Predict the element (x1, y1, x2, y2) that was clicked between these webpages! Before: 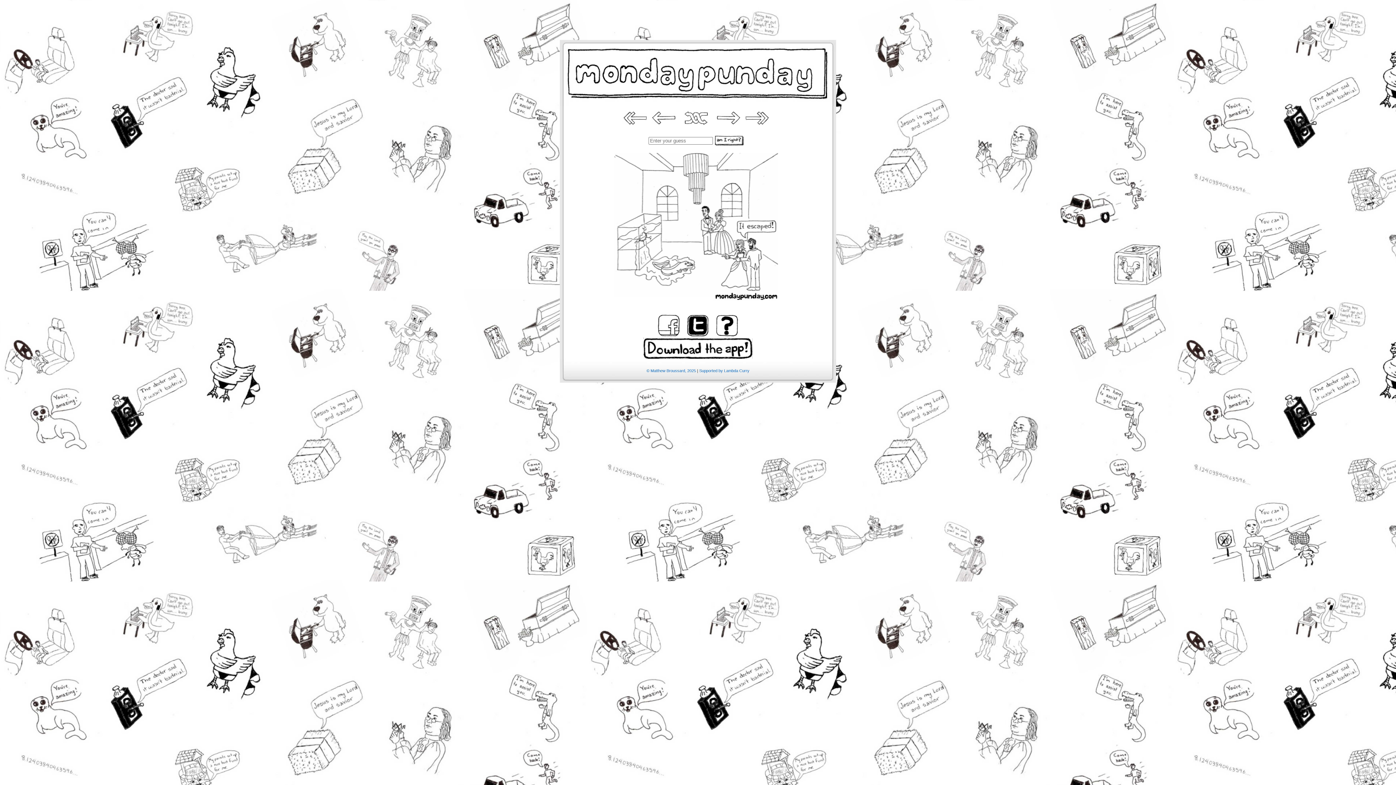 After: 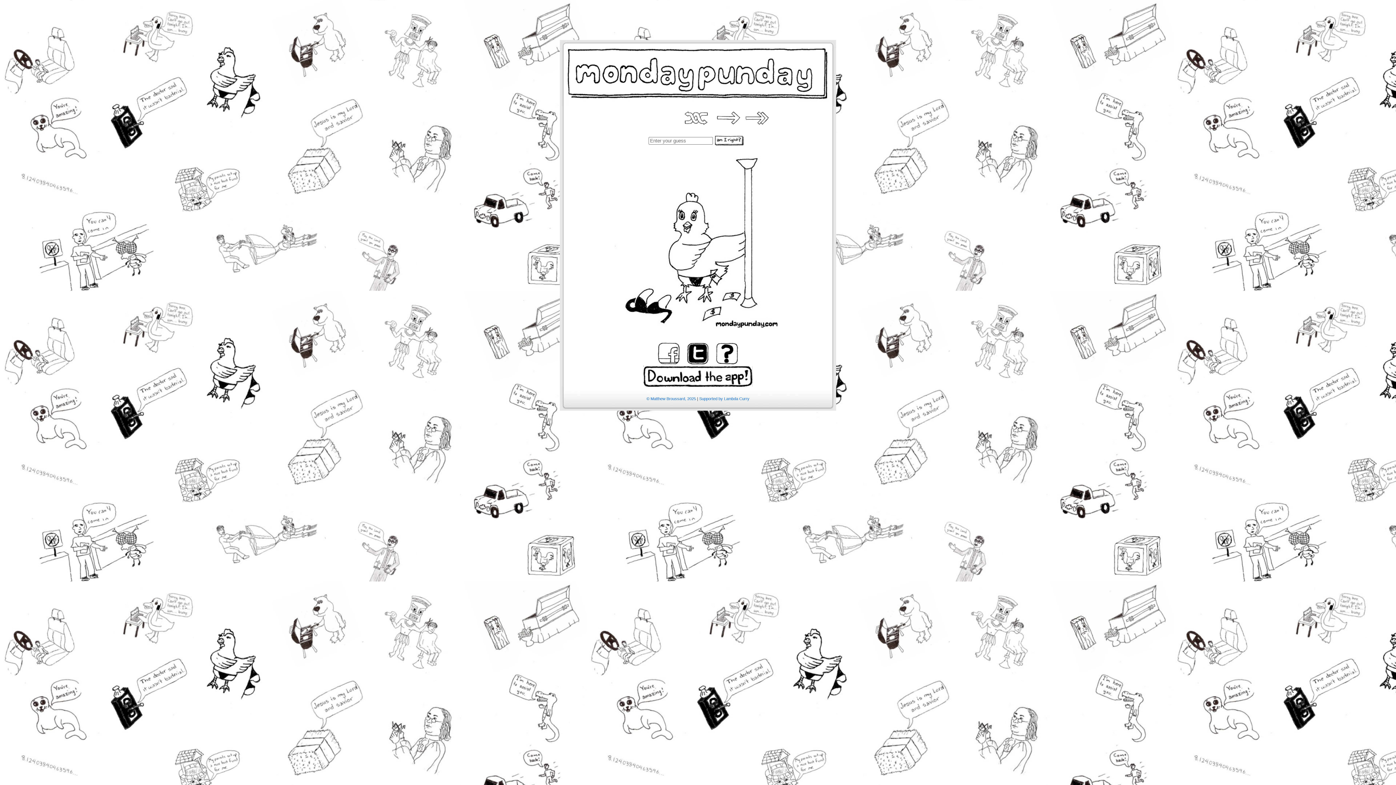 Action: bbox: (623, 118, 646, 126)